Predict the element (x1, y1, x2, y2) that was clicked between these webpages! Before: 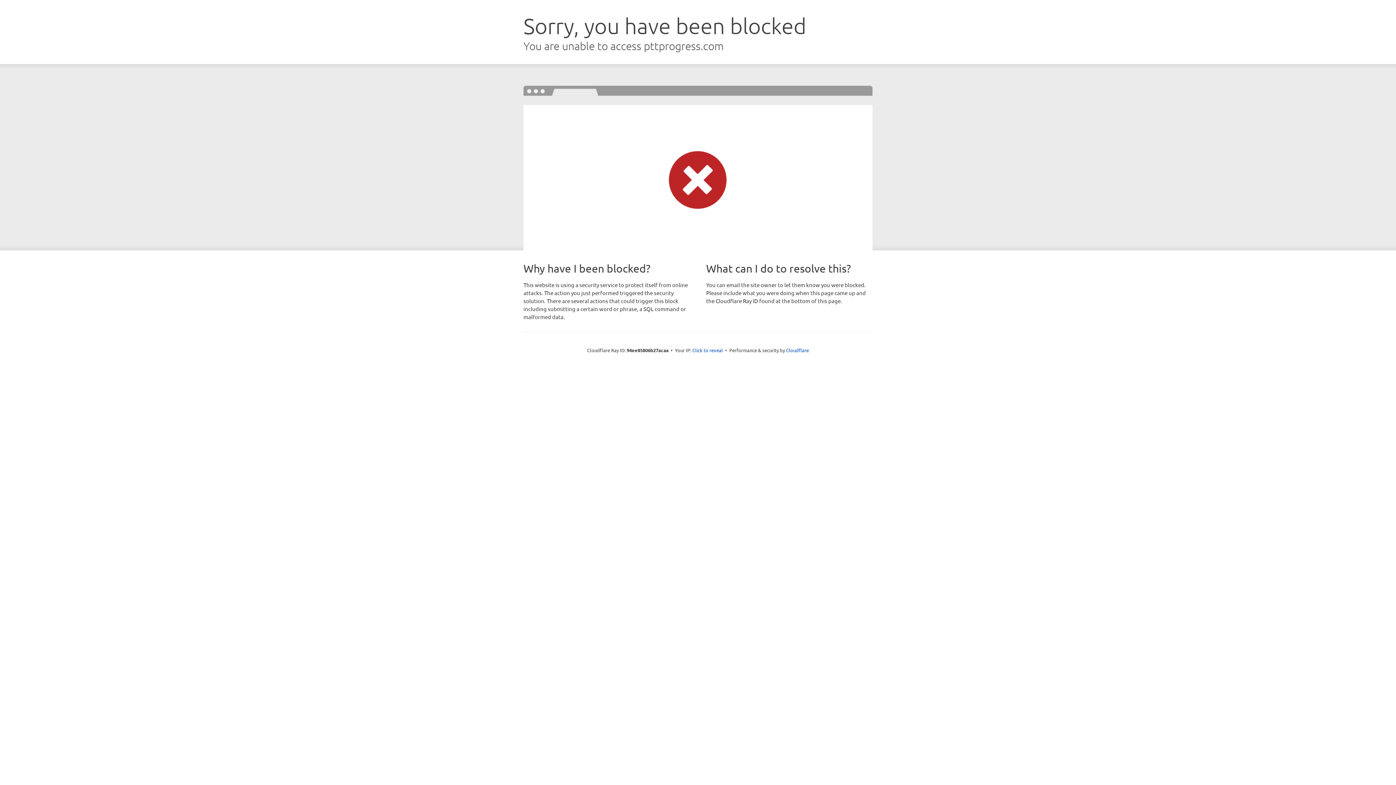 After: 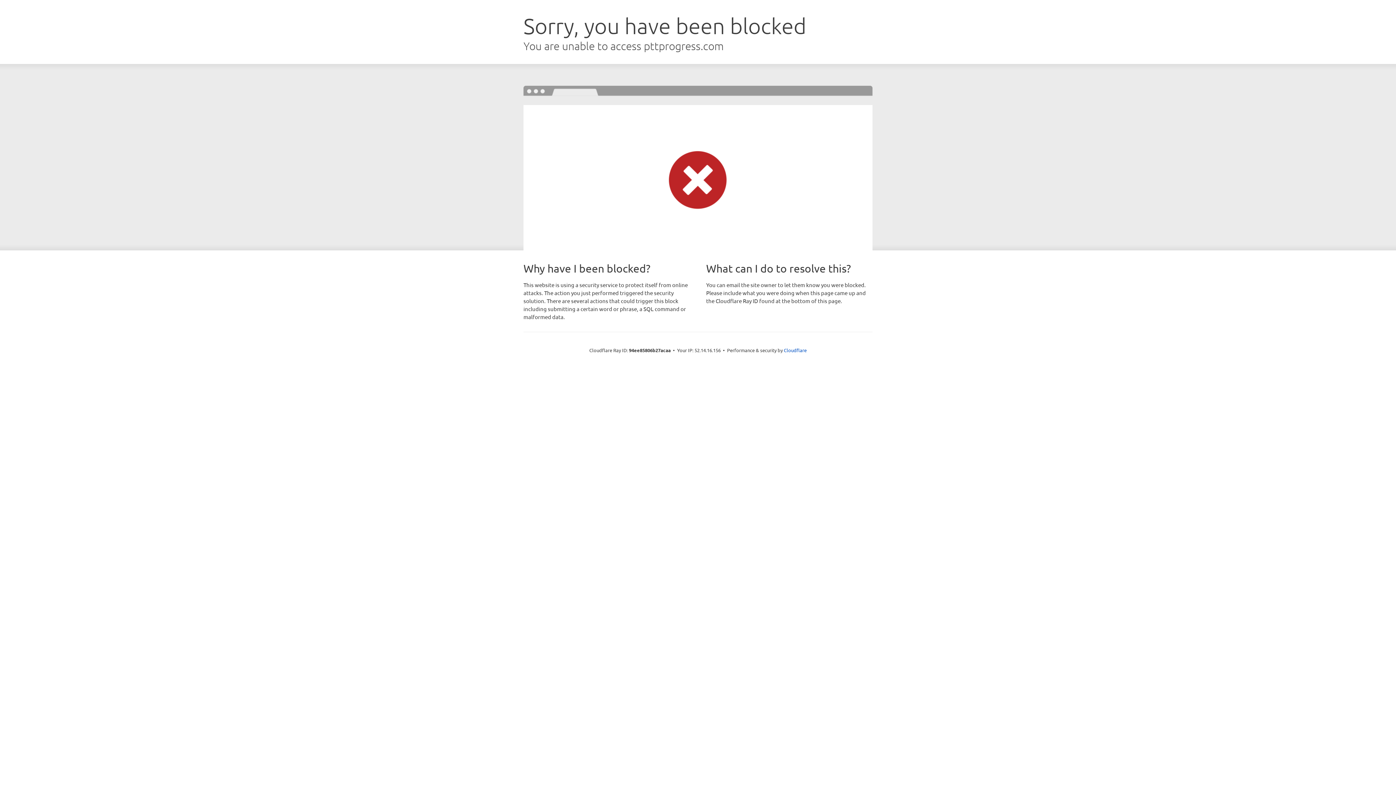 Action: bbox: (692, 346, 723, 353) label: Click to reveal